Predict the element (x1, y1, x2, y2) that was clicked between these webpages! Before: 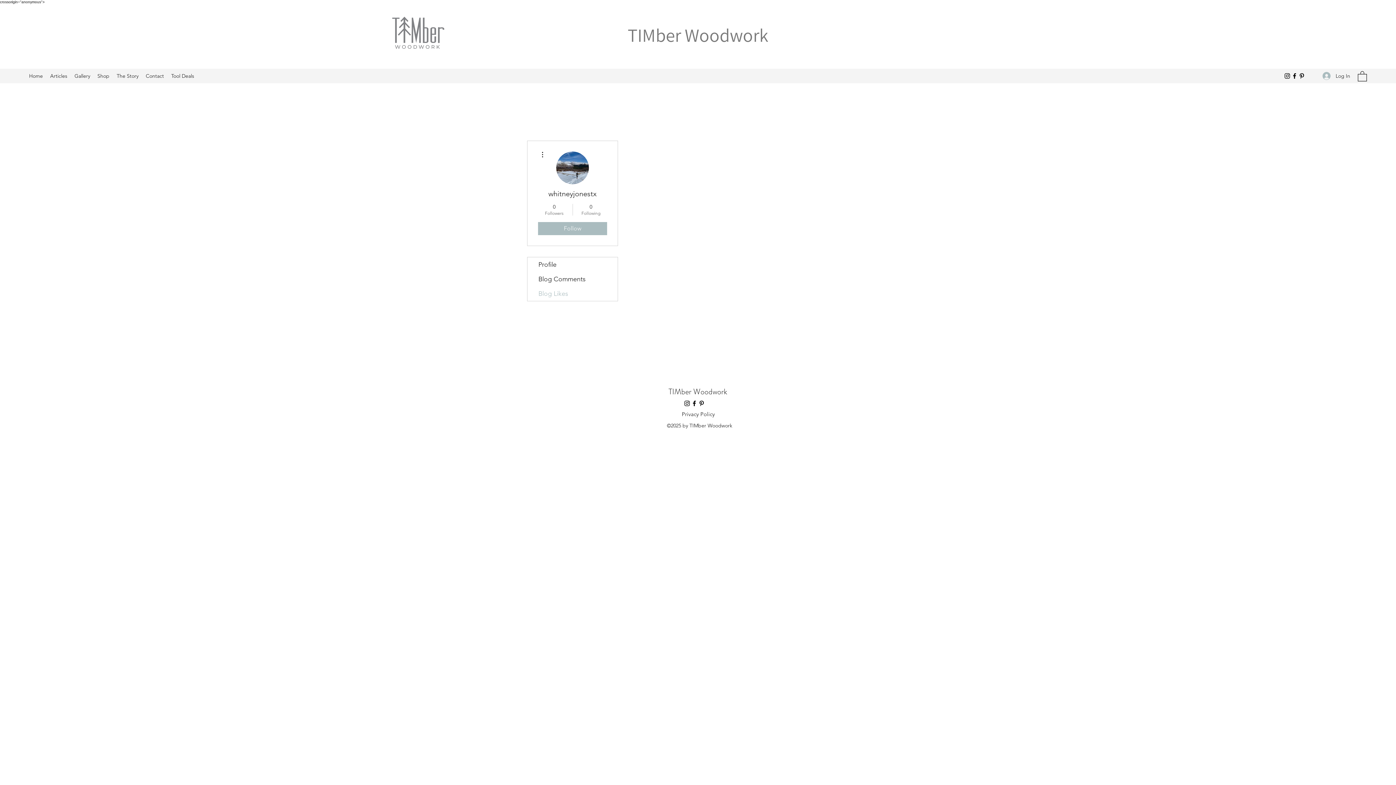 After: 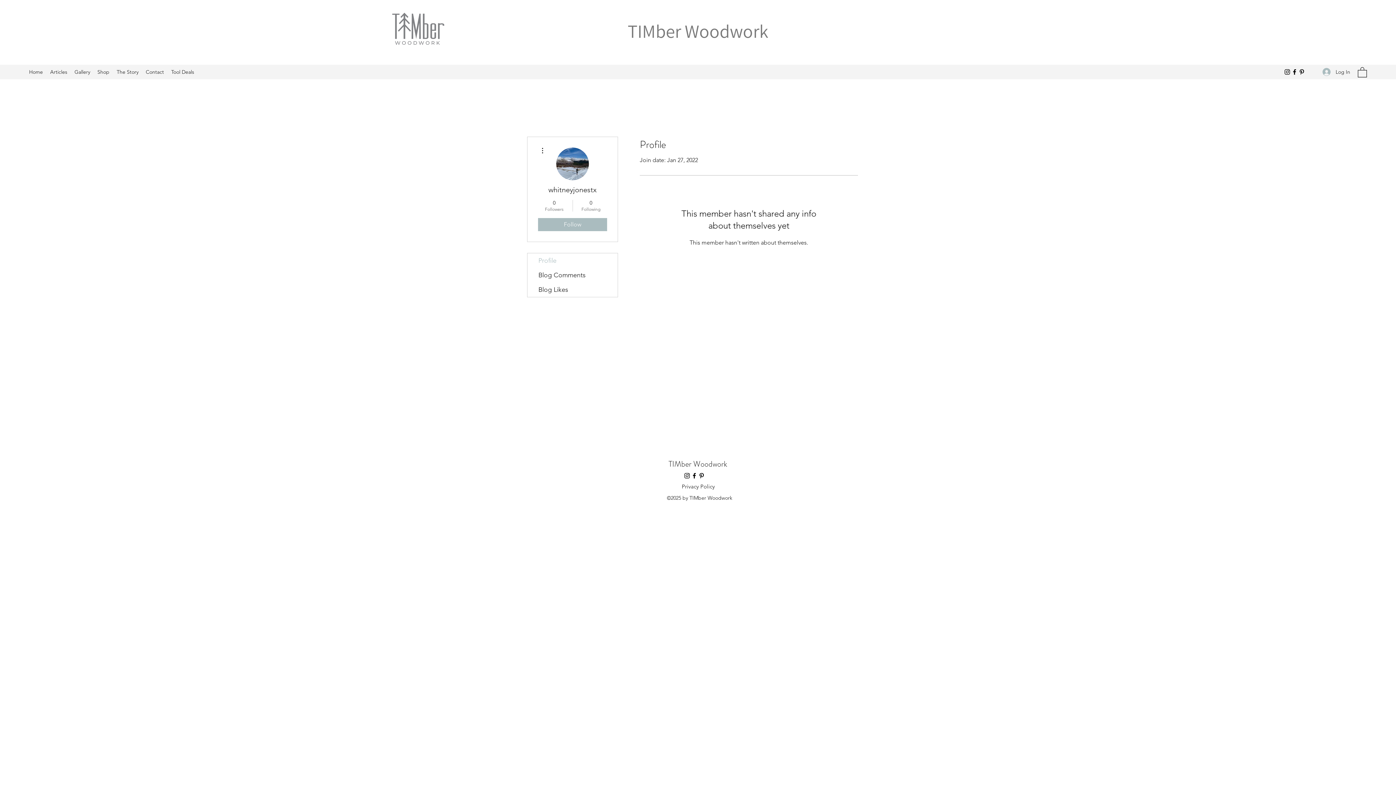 Action: bbox: (527, 257, 617, 271) label: Profile